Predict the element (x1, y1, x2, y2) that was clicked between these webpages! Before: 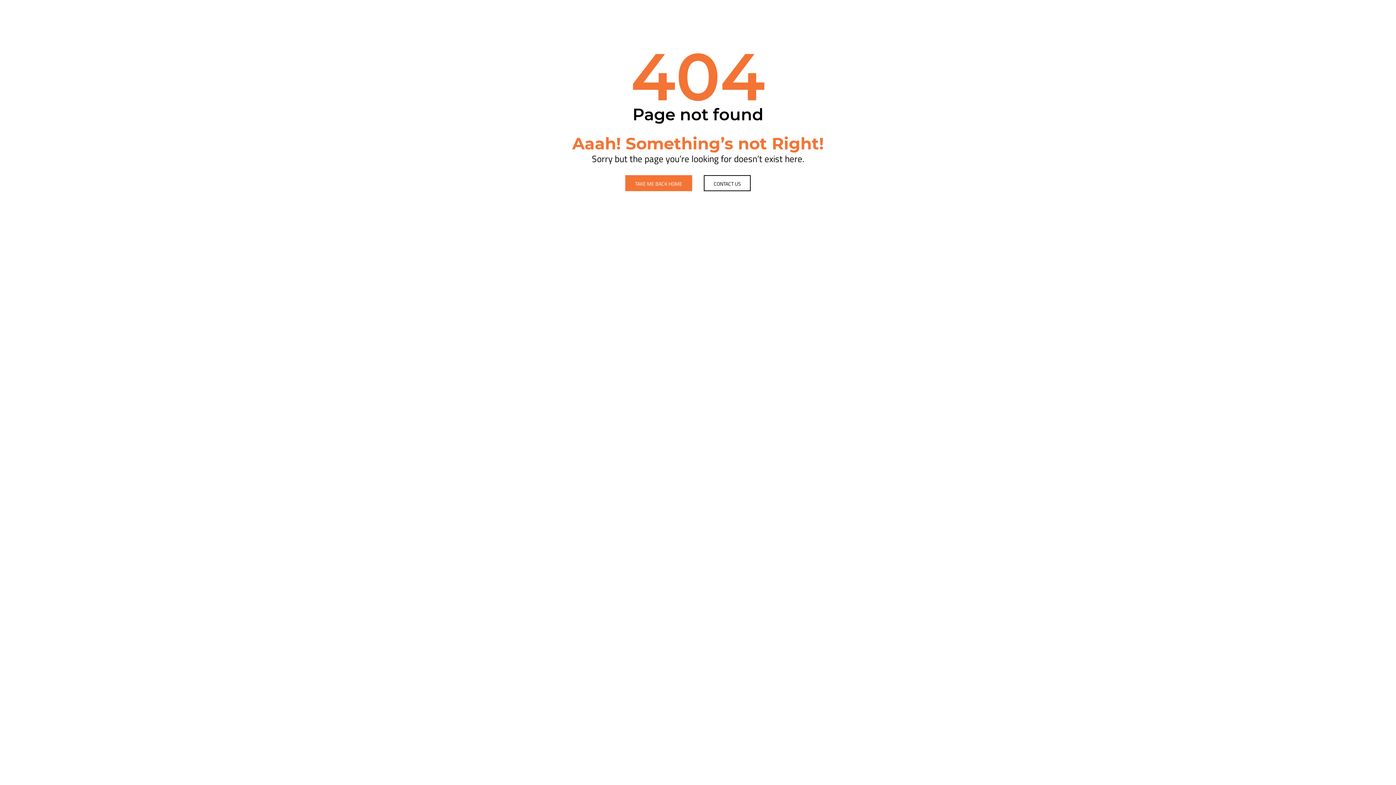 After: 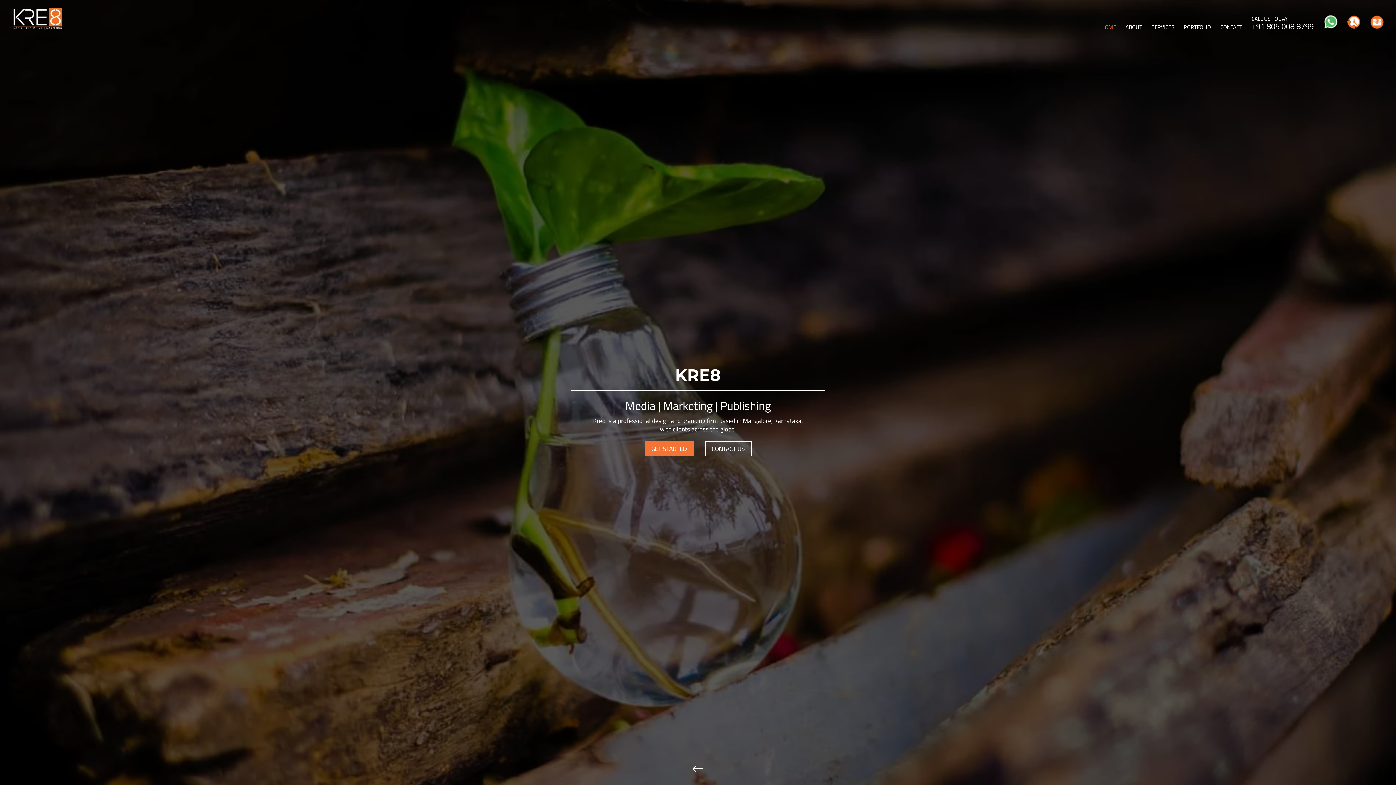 Action: bbox: (625, 175, 692, 191) label: TAKE ME BACK HOME